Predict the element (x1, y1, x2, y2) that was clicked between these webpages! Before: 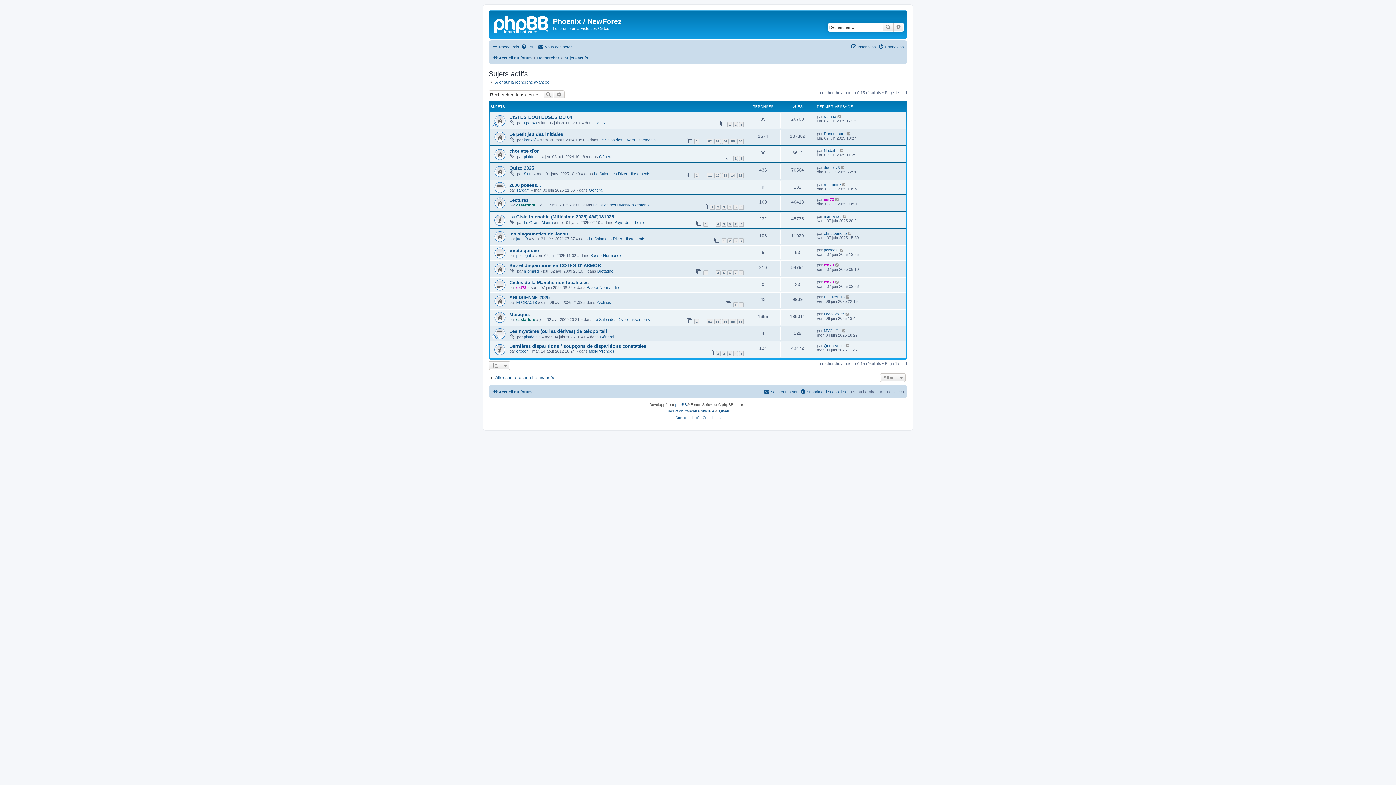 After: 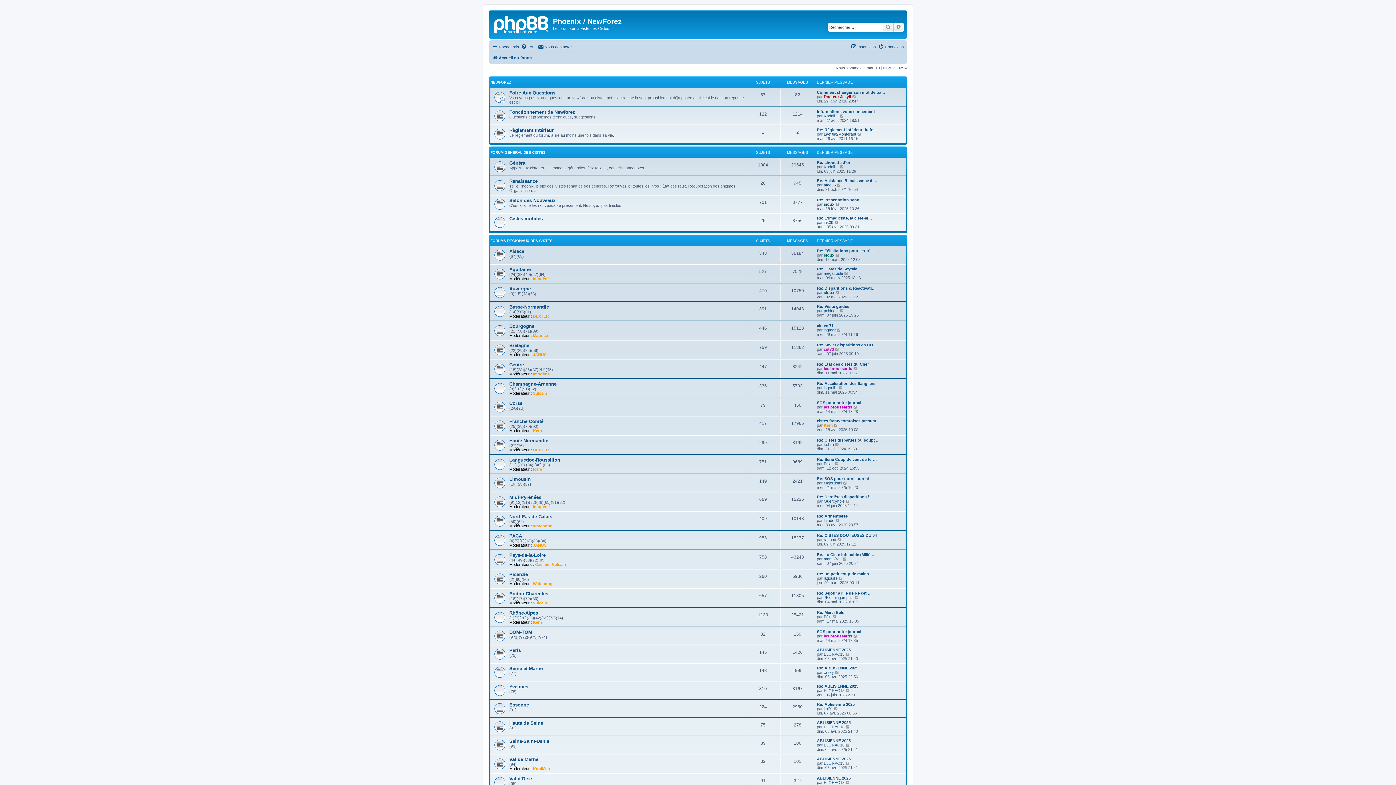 Action: bbox: (492, 387, 532, 396) label: Accueil du forum